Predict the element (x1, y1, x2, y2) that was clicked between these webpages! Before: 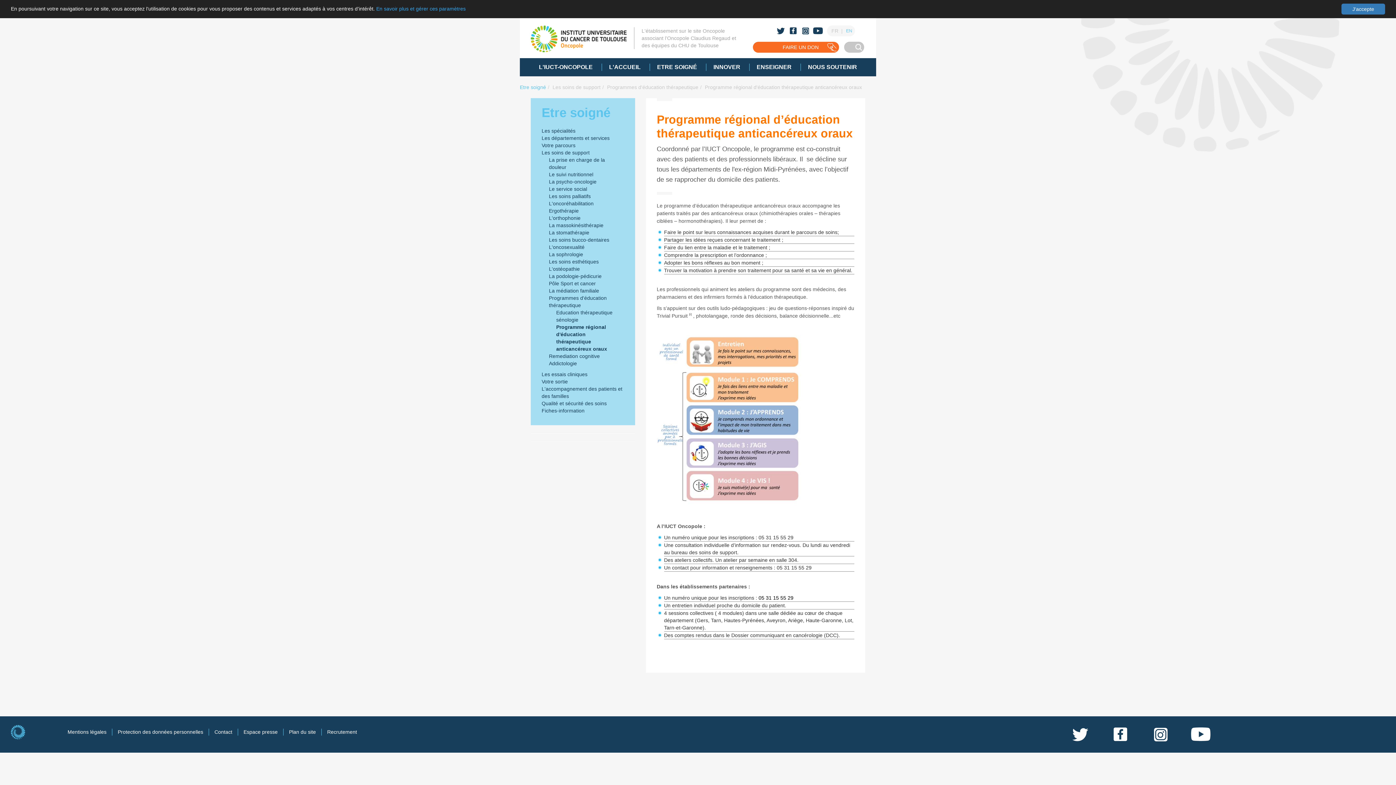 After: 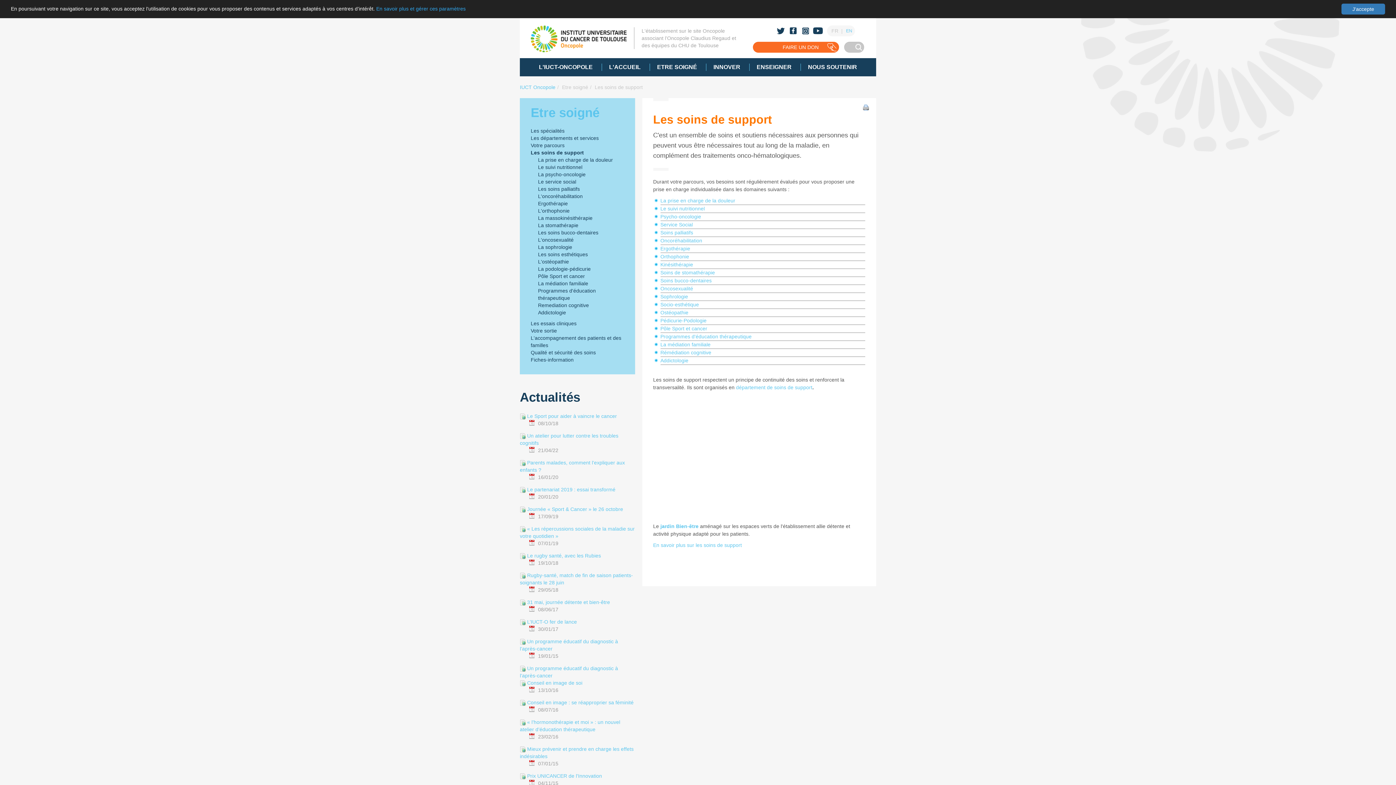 Action: bbox: (541, 149, 589, 155) label: Les soins de support